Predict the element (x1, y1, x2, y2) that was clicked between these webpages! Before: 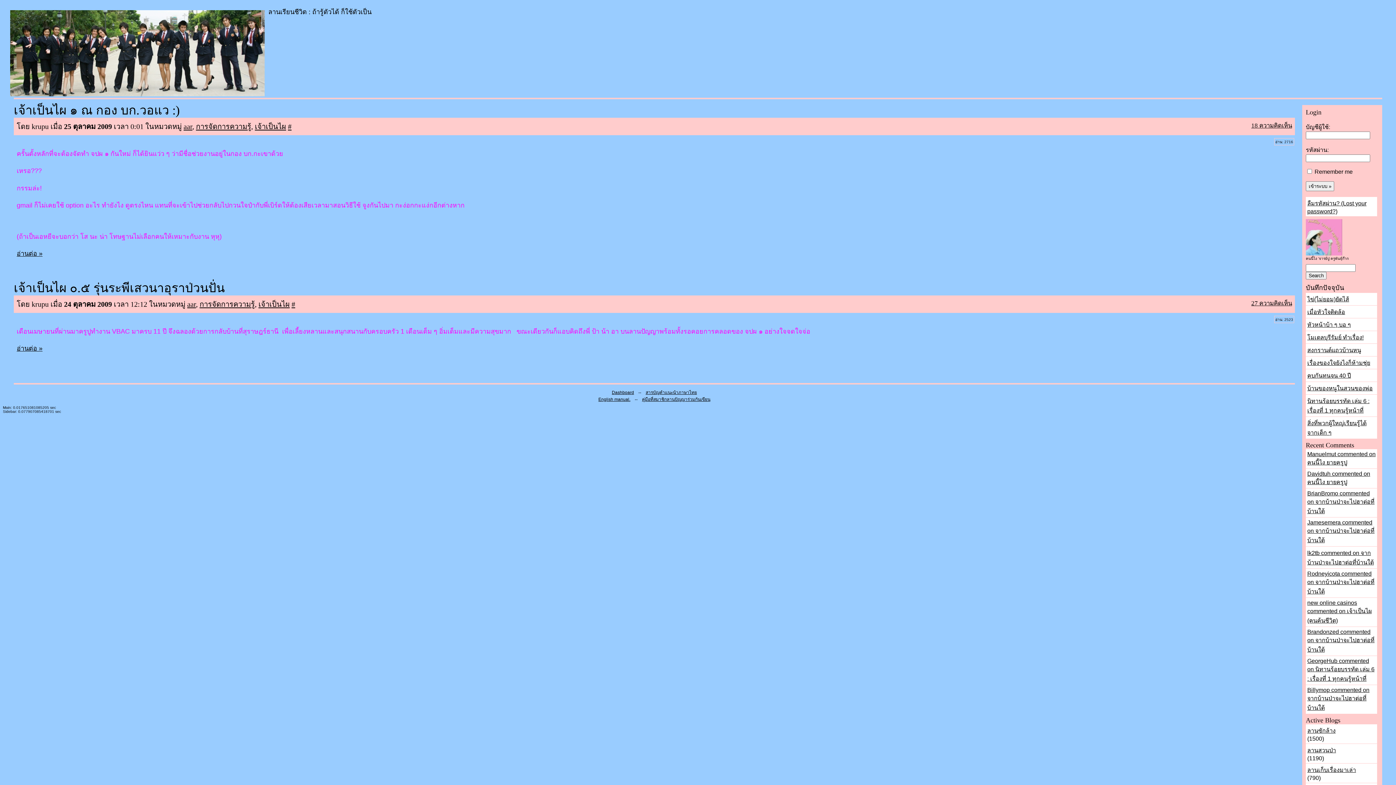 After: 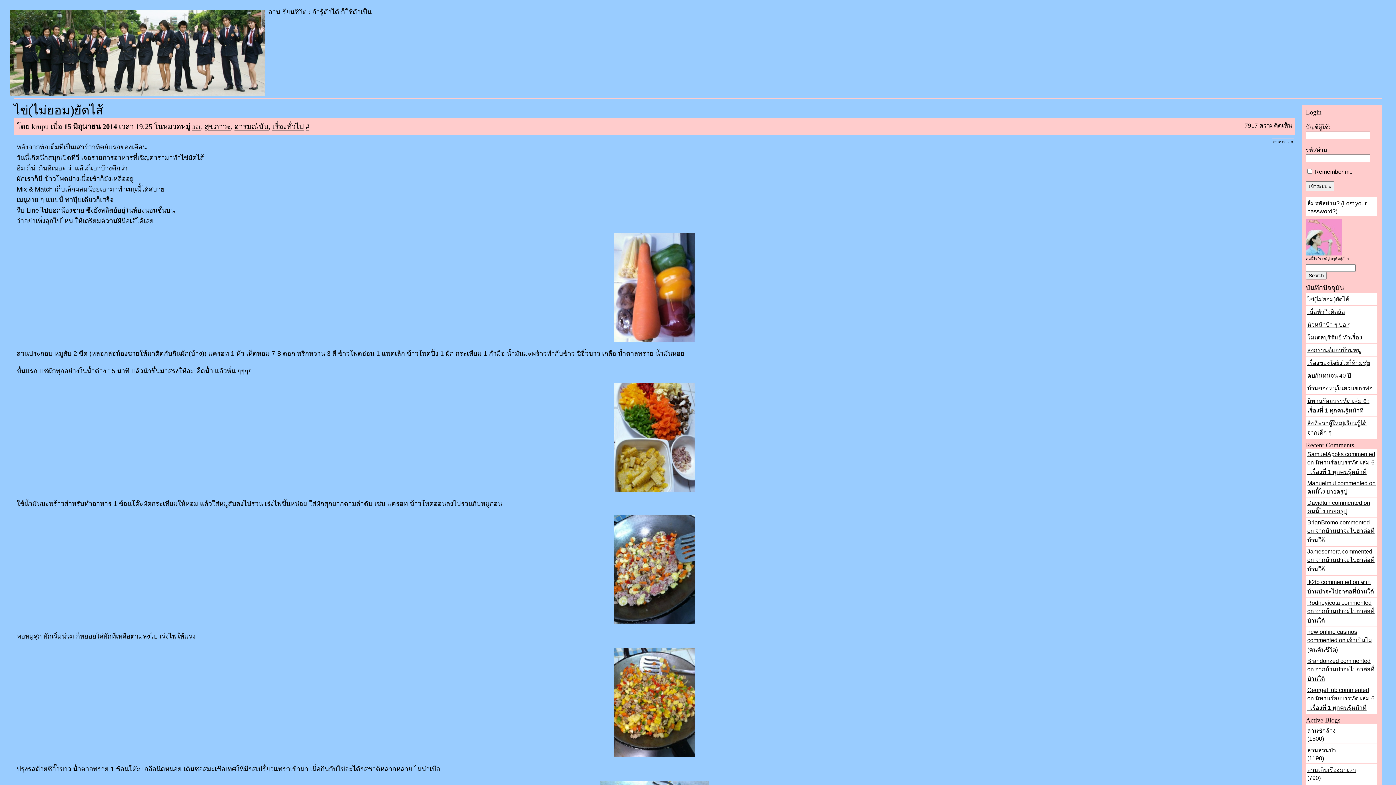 Action: bbox: (187, 300, 196, 308) label: aar